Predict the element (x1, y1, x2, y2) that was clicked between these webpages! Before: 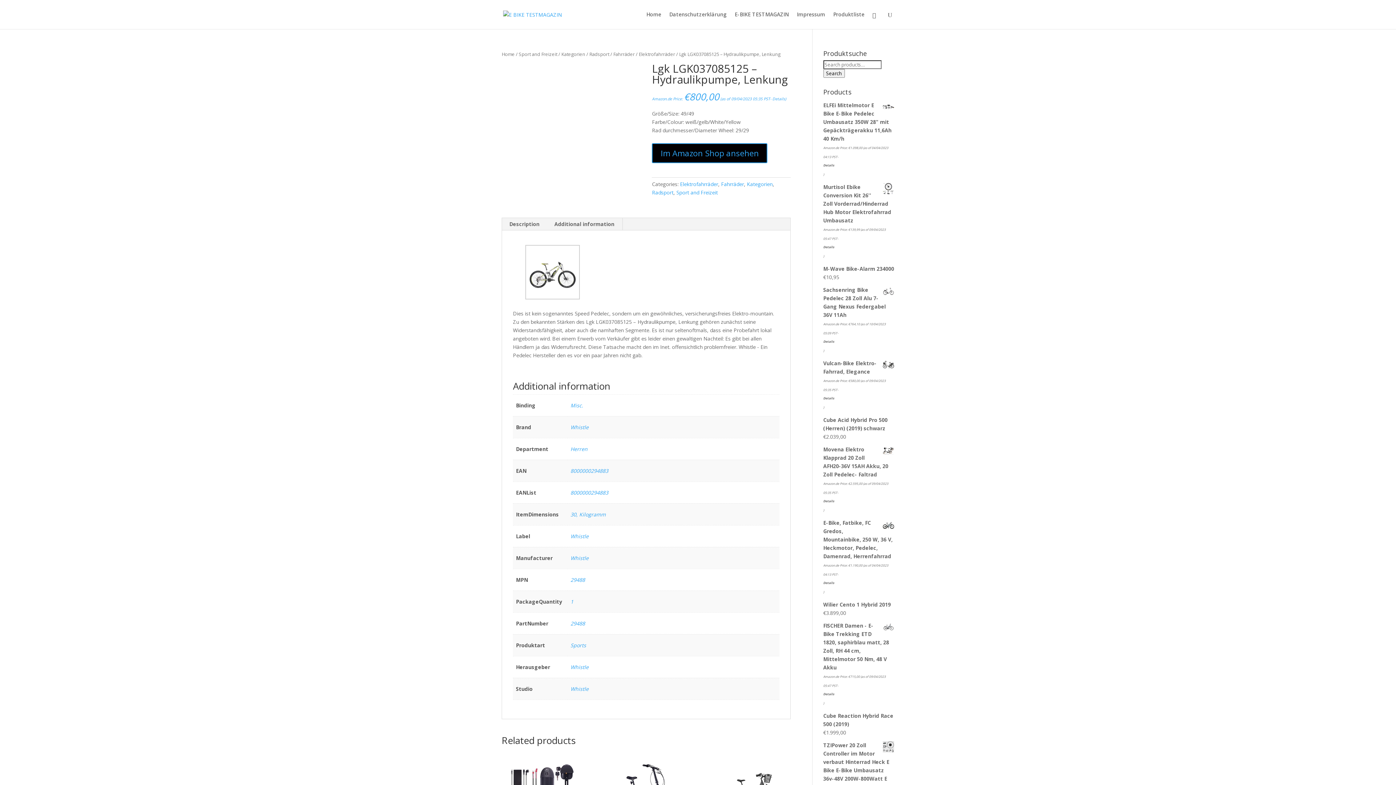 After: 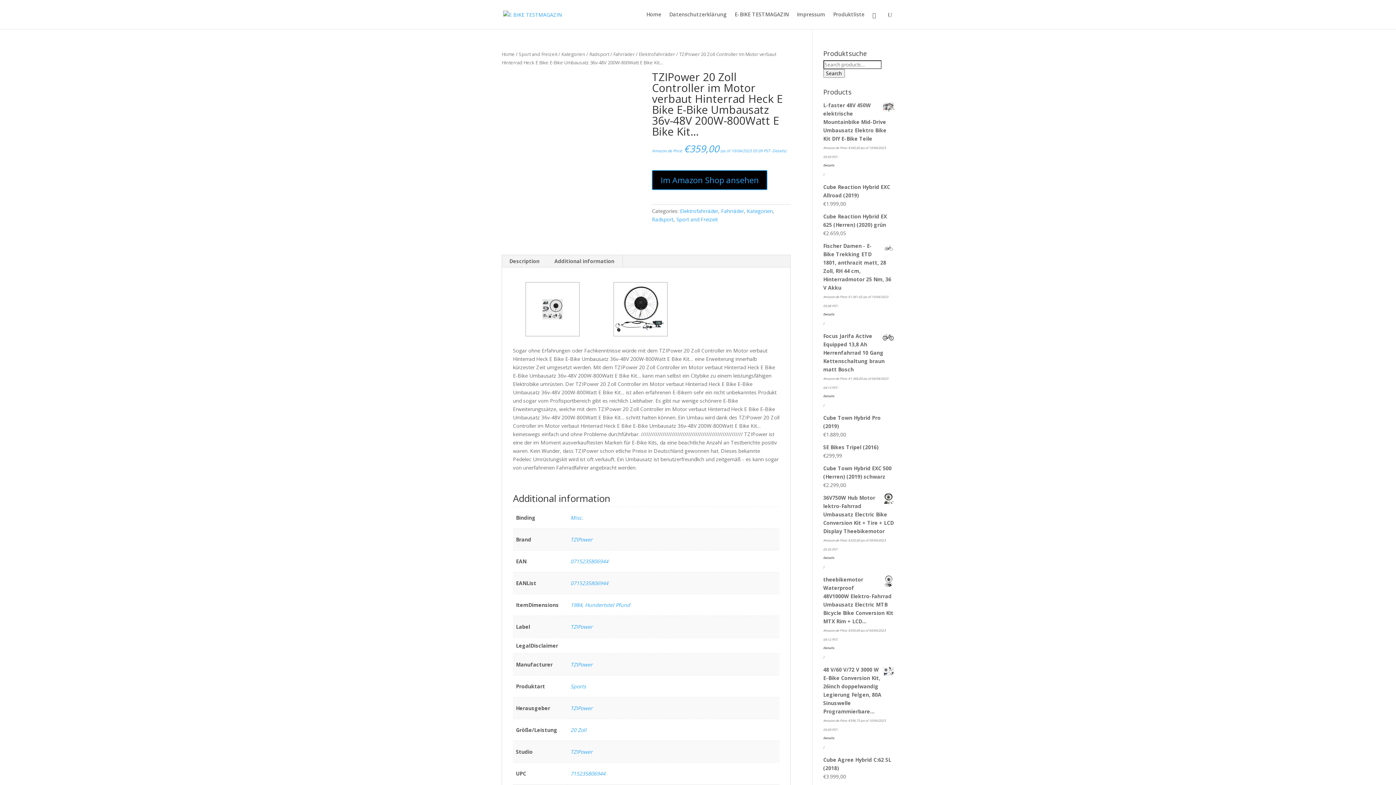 Action: bbox: (823, 741, 894, 791) label: TZIPower 20 Zoll Controller im Motor verbaut Hinterrad Heck E Bike E-Bike Umbausatz 36v-48V 200W-800Watt E Bike Kit…